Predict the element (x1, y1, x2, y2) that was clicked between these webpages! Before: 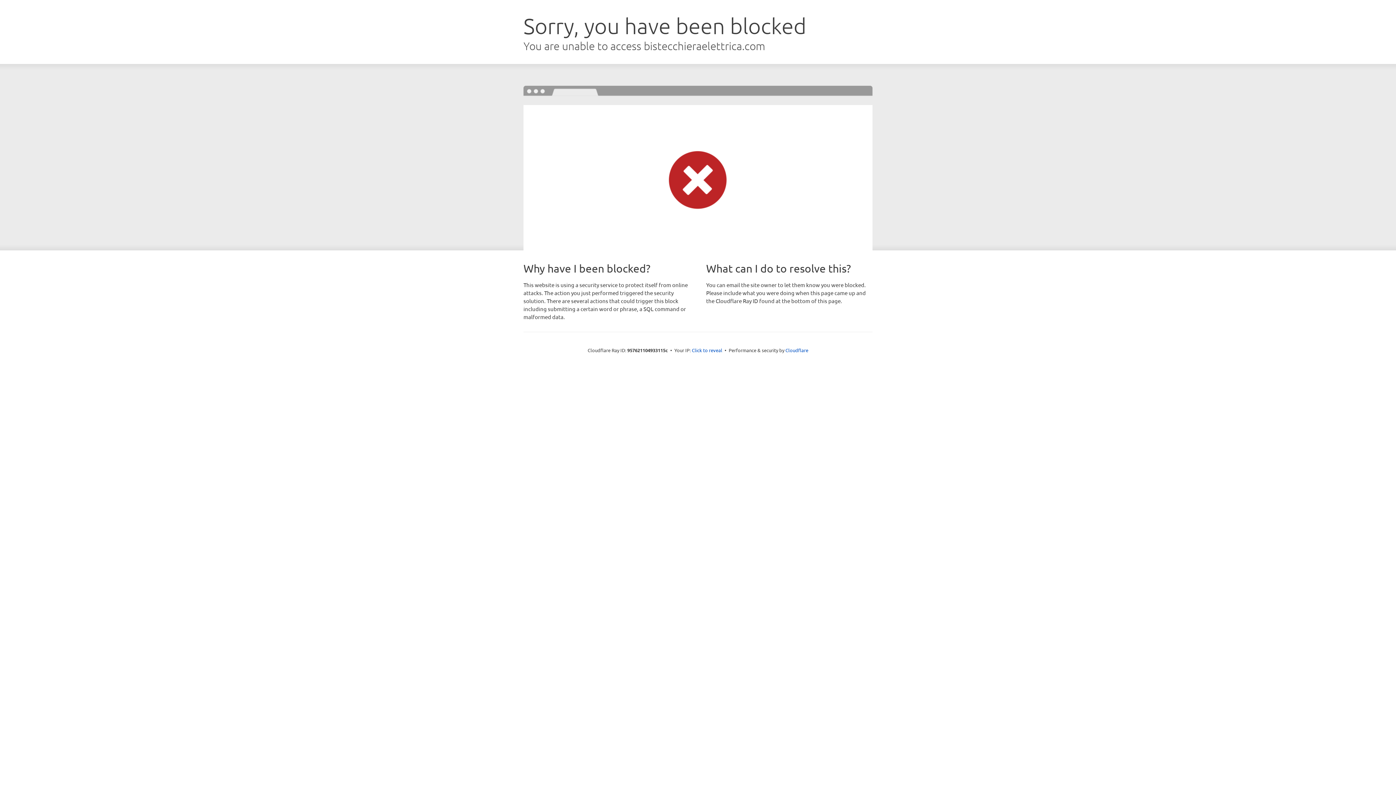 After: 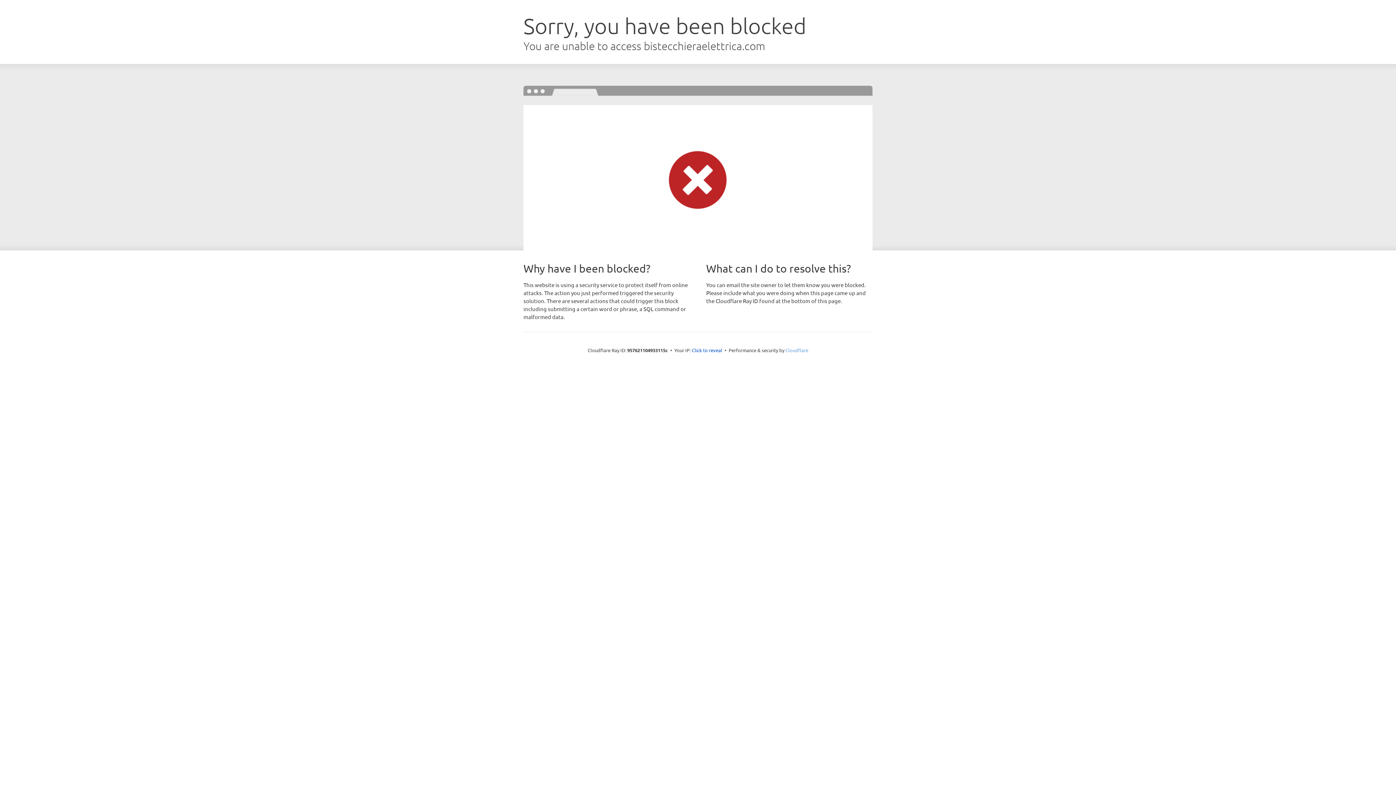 Action: label: Cloudflare bbox: (785, 347, 808, 353)